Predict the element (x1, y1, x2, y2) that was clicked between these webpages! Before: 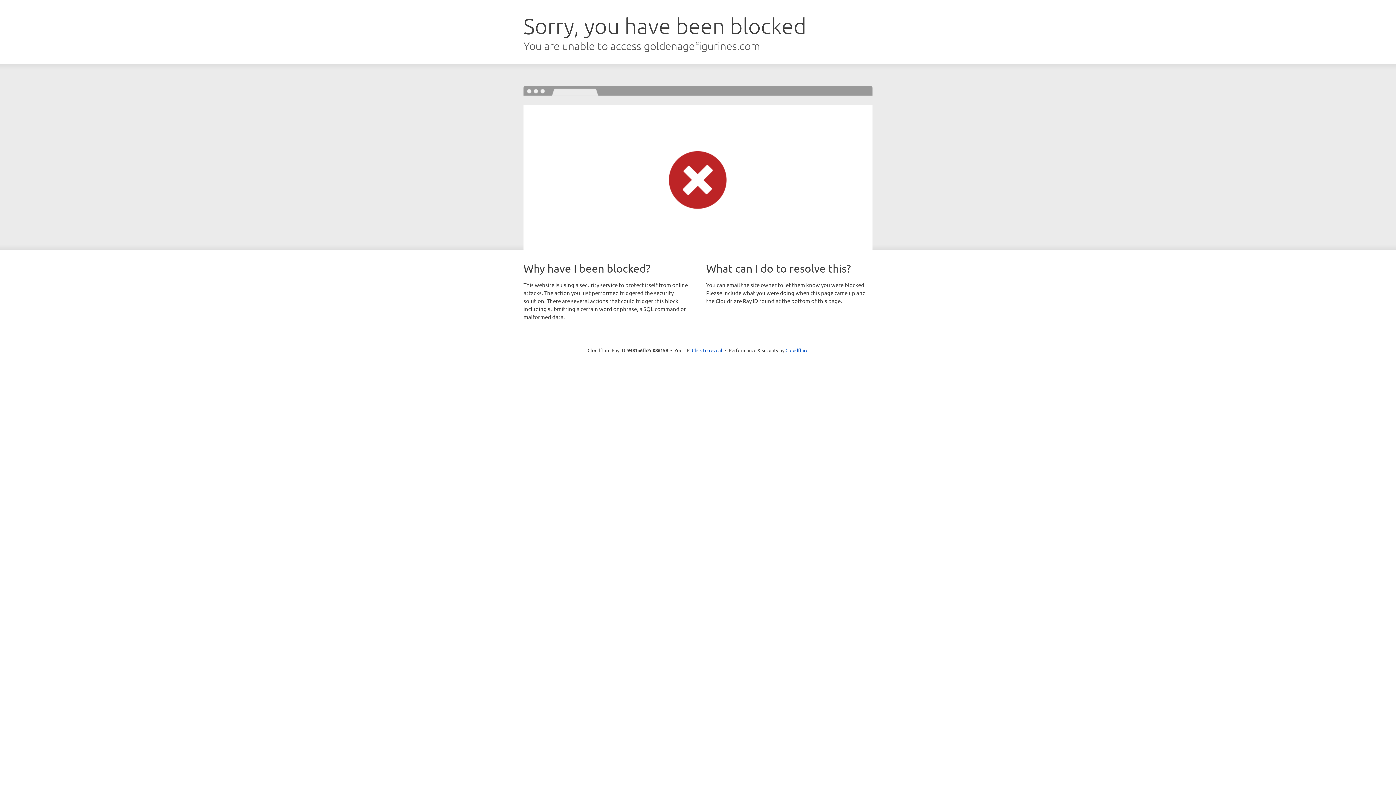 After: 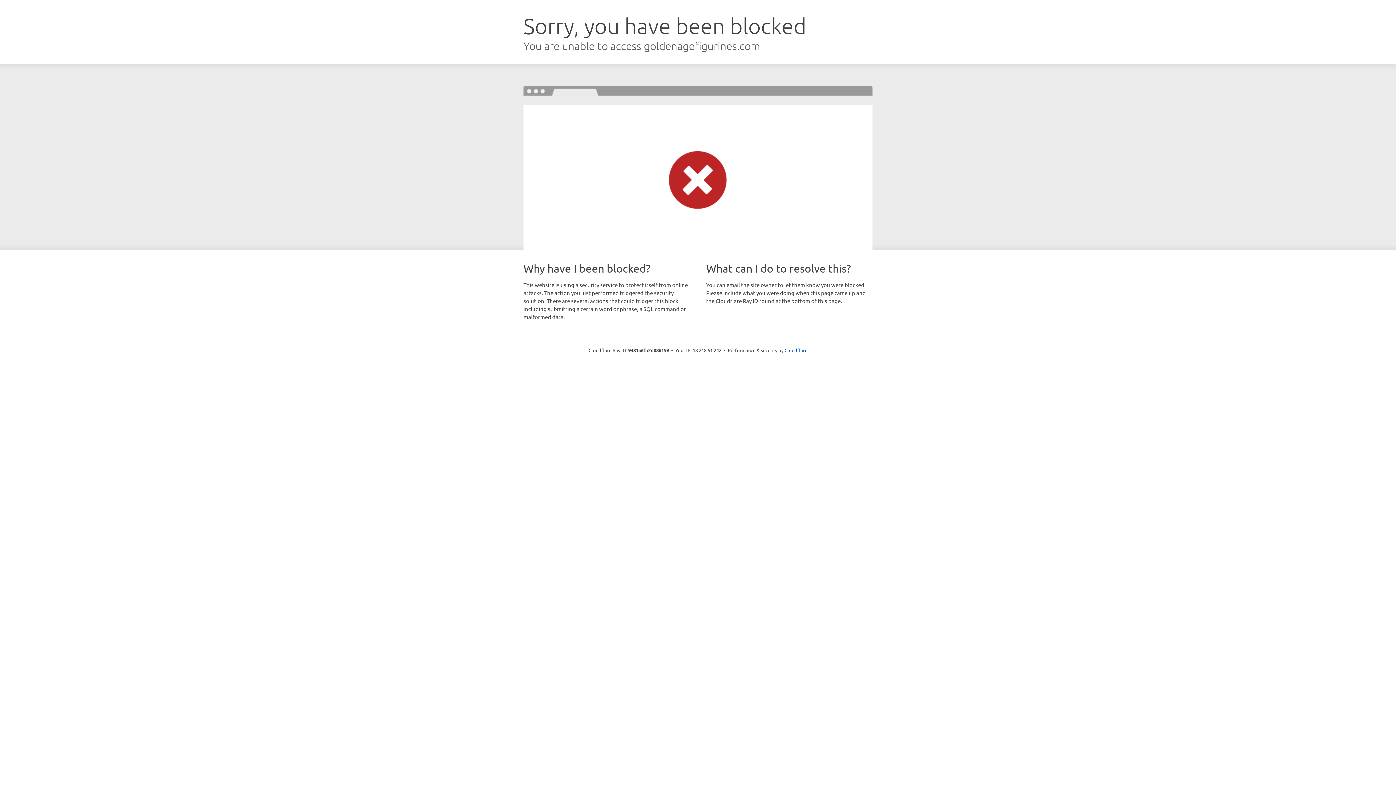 Action: bbox: (692, 346, 722, 353) label: Click to reveal